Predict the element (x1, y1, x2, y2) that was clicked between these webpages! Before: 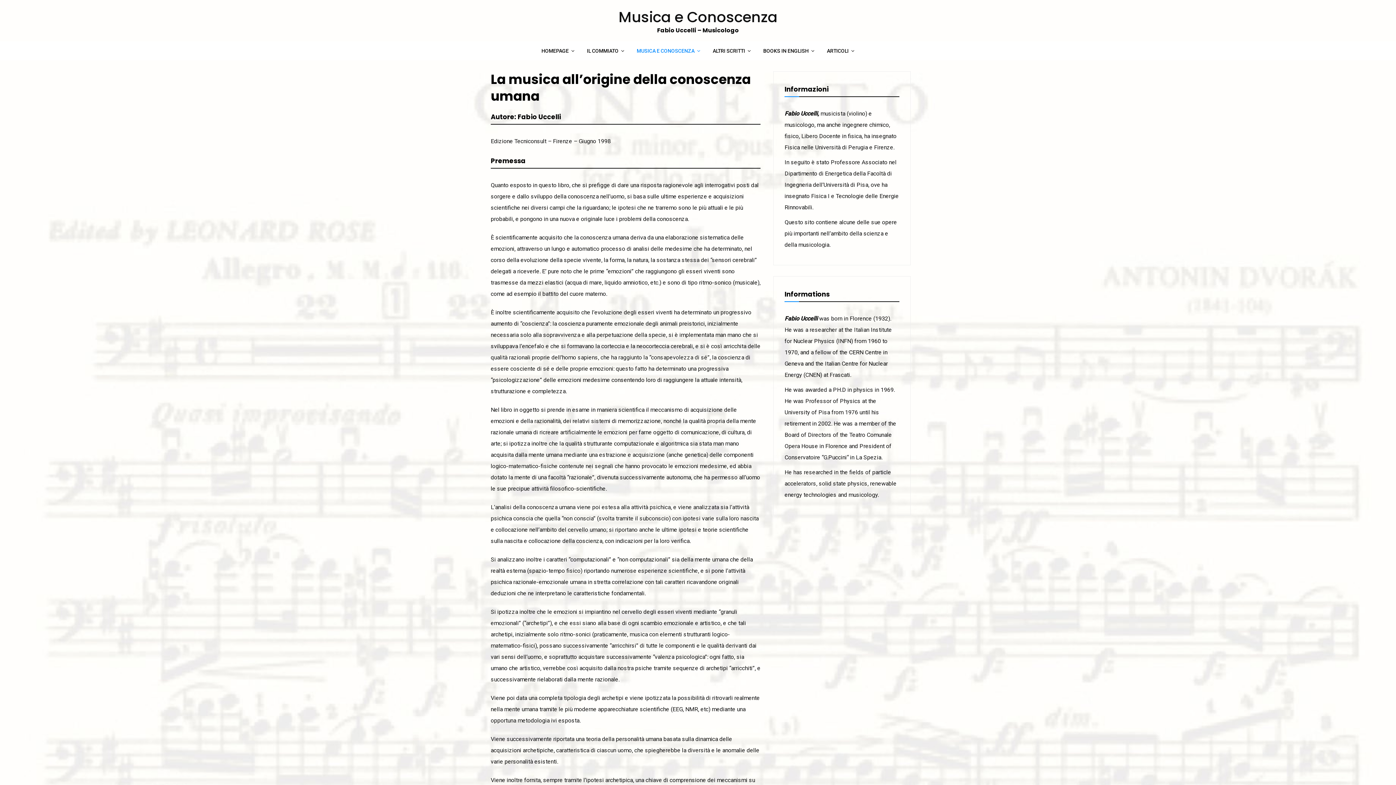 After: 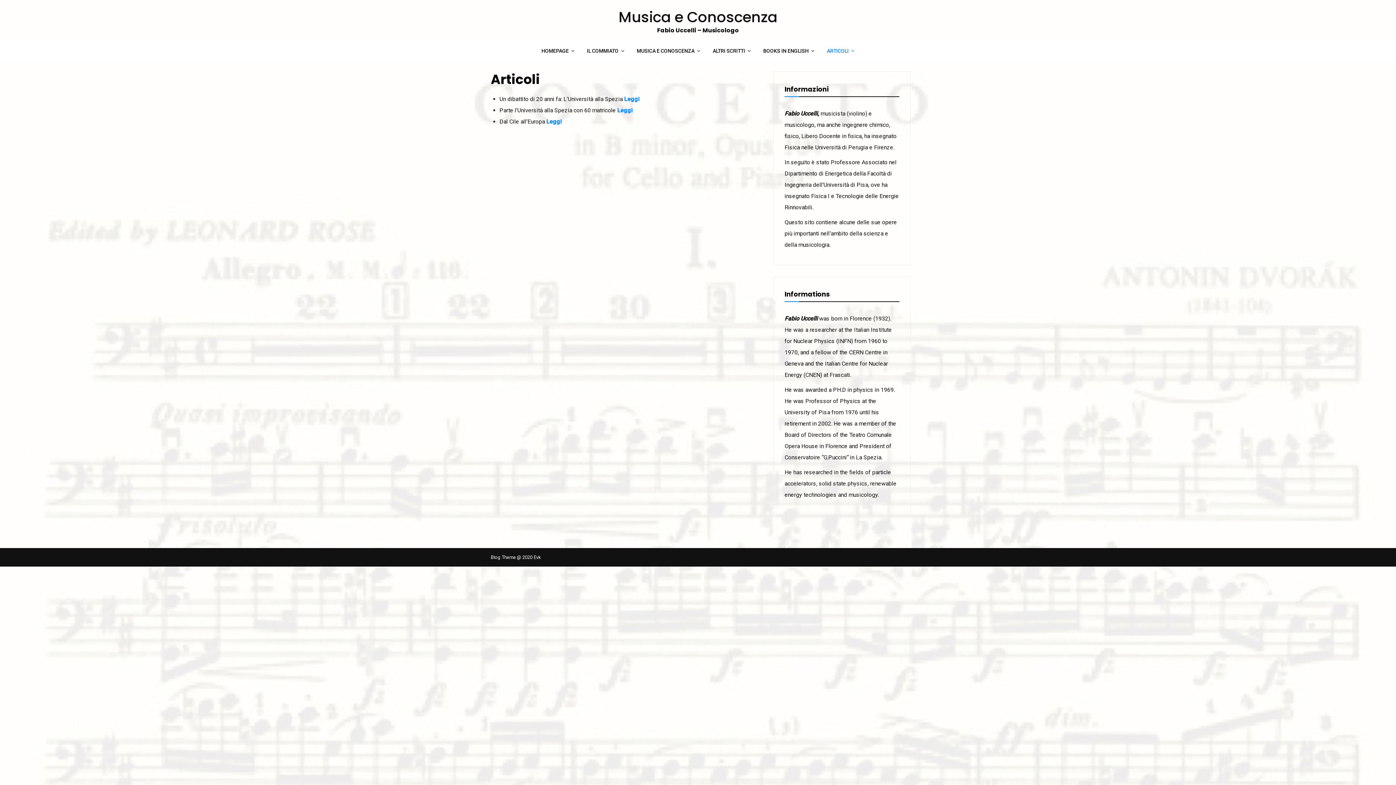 Action: label: ARTICOLI bbox: (821, 41, 860, 60)